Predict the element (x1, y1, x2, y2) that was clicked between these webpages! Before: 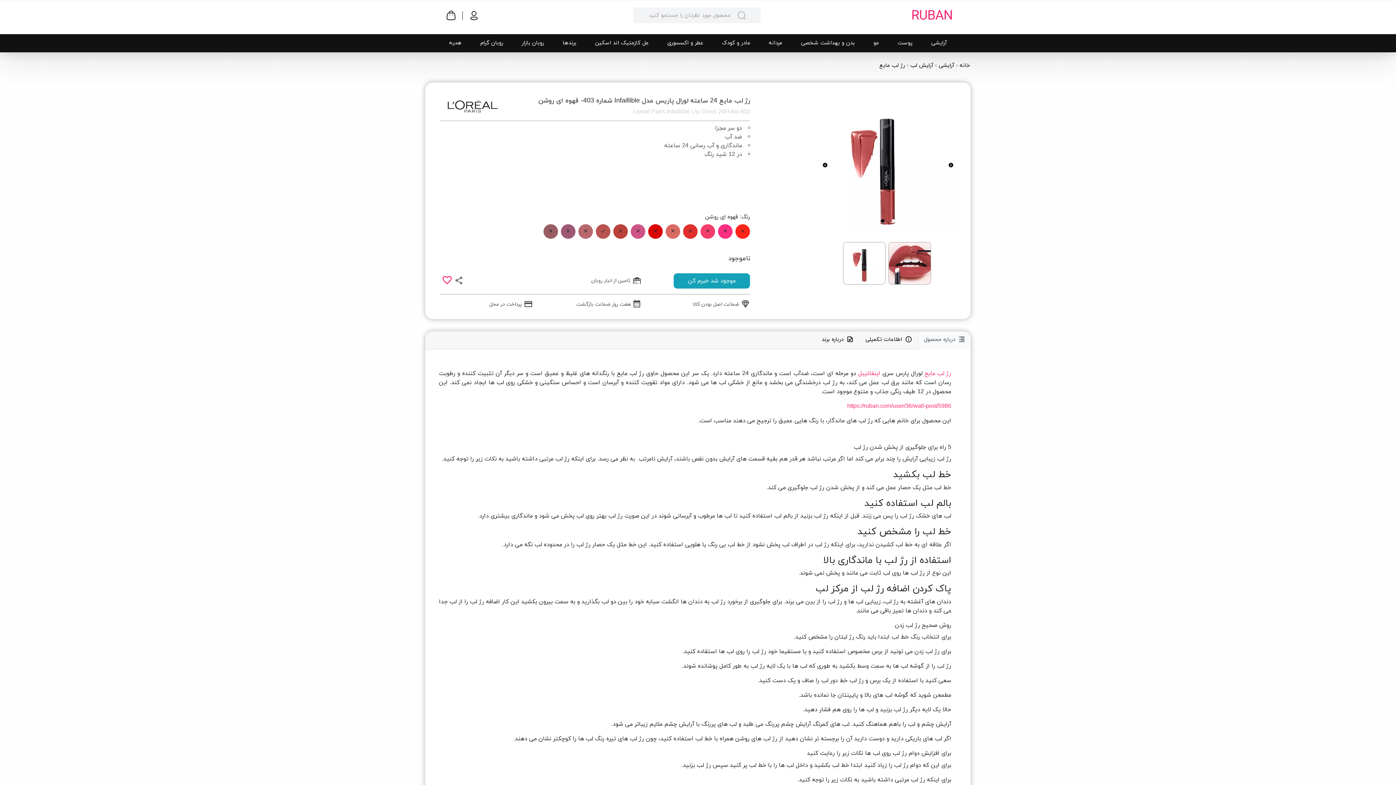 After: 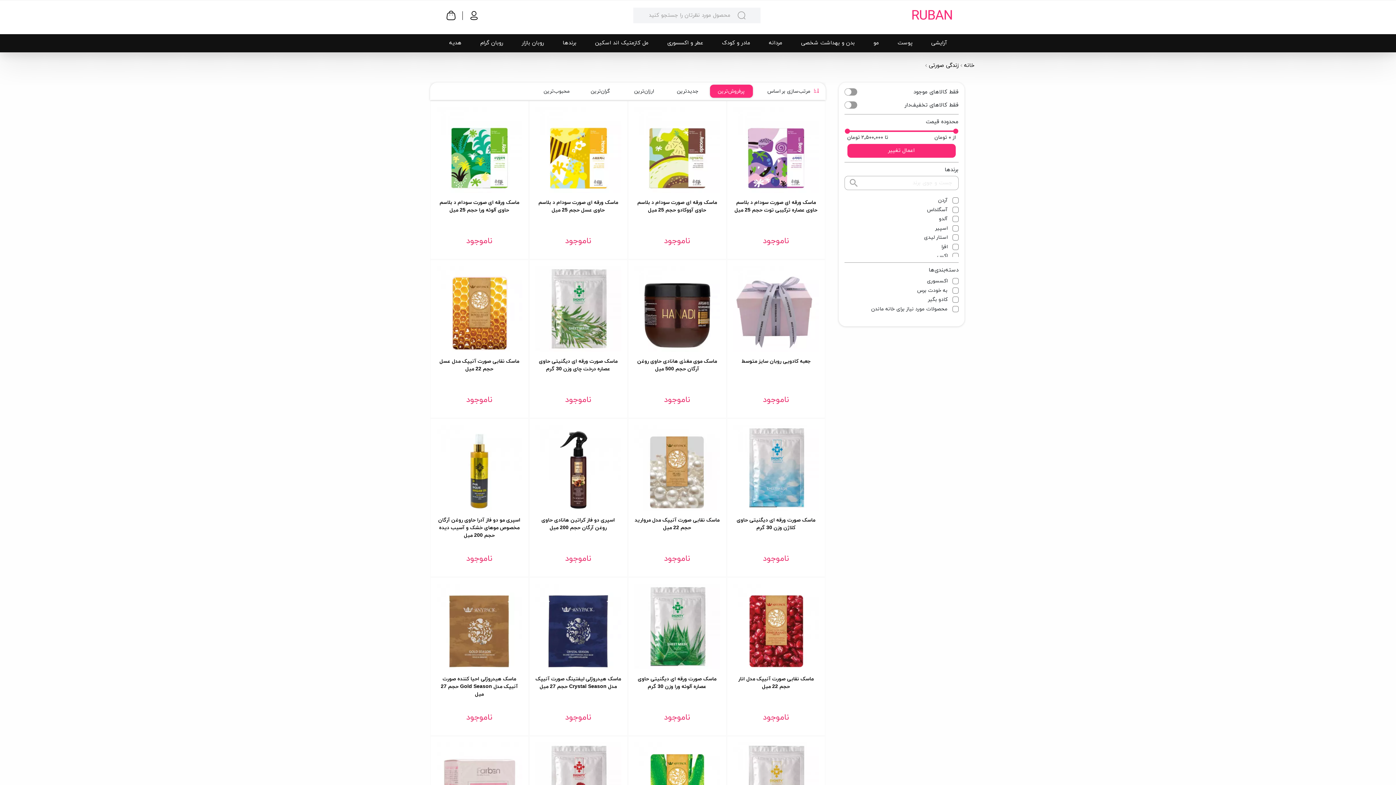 Action: bbox: (664, 38, 705, 48) label: عطر و اکسسوری